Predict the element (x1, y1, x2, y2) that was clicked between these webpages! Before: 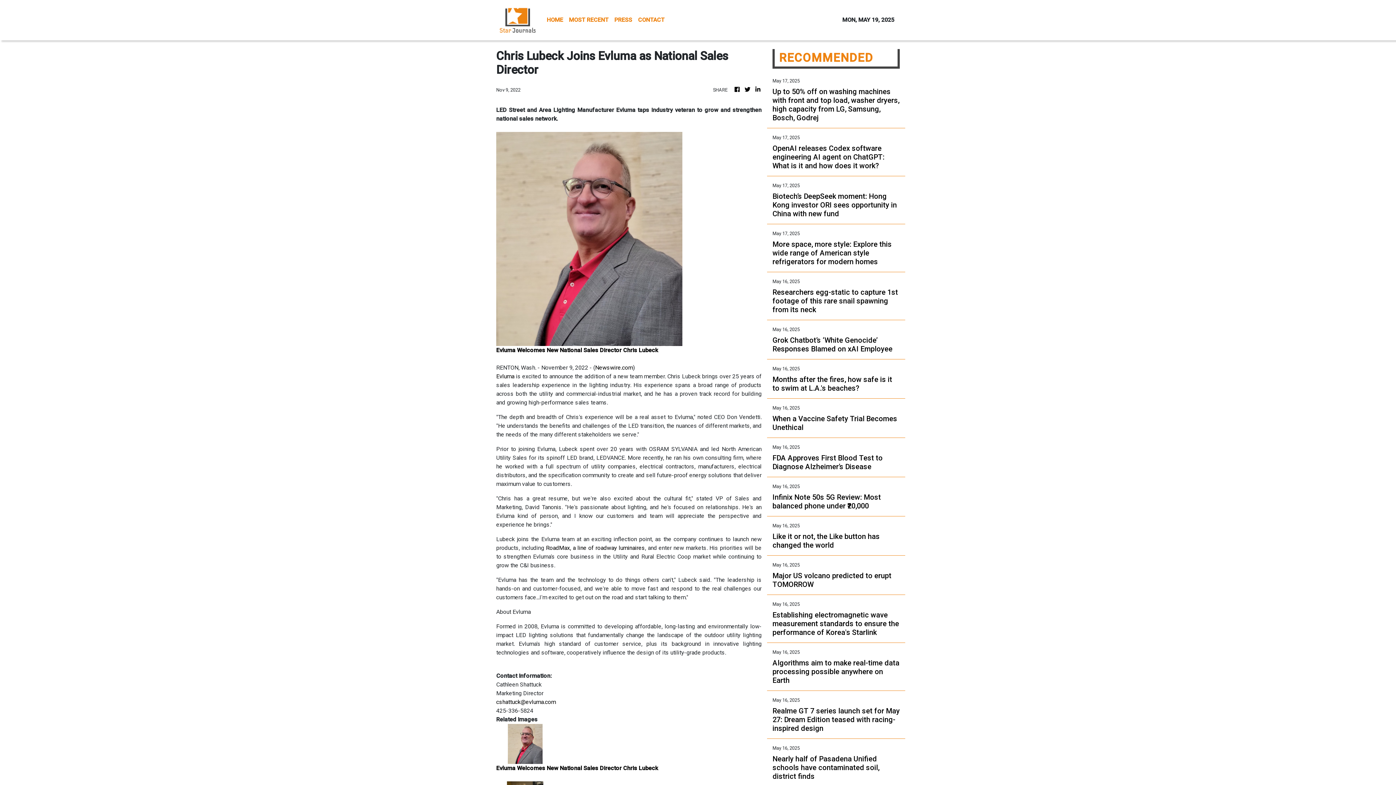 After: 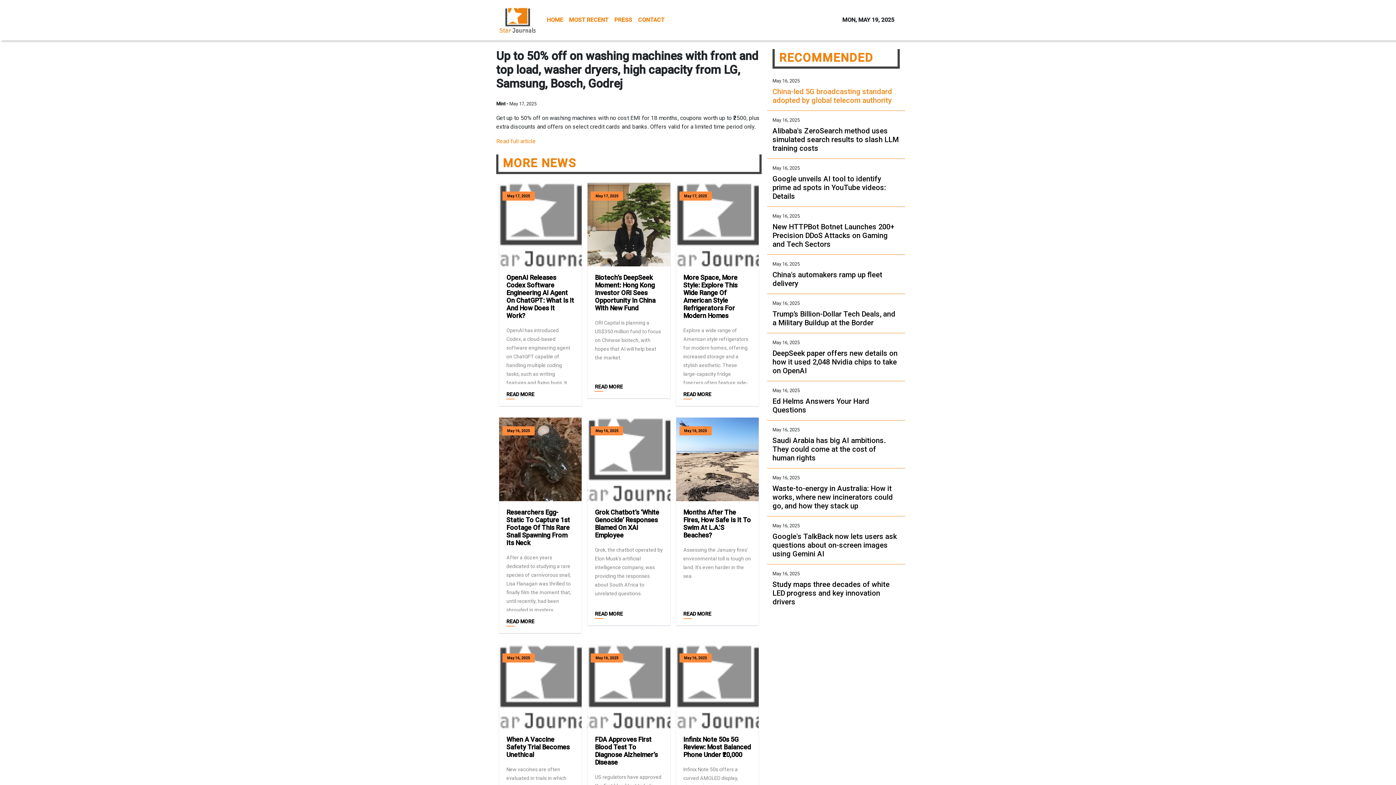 Action: bbox: (772, 87, 900, 122) label: Up to 50% off on washing machines with front and top load, washer dryers, high capacity from LG, Samsung, Bosch, Godrej